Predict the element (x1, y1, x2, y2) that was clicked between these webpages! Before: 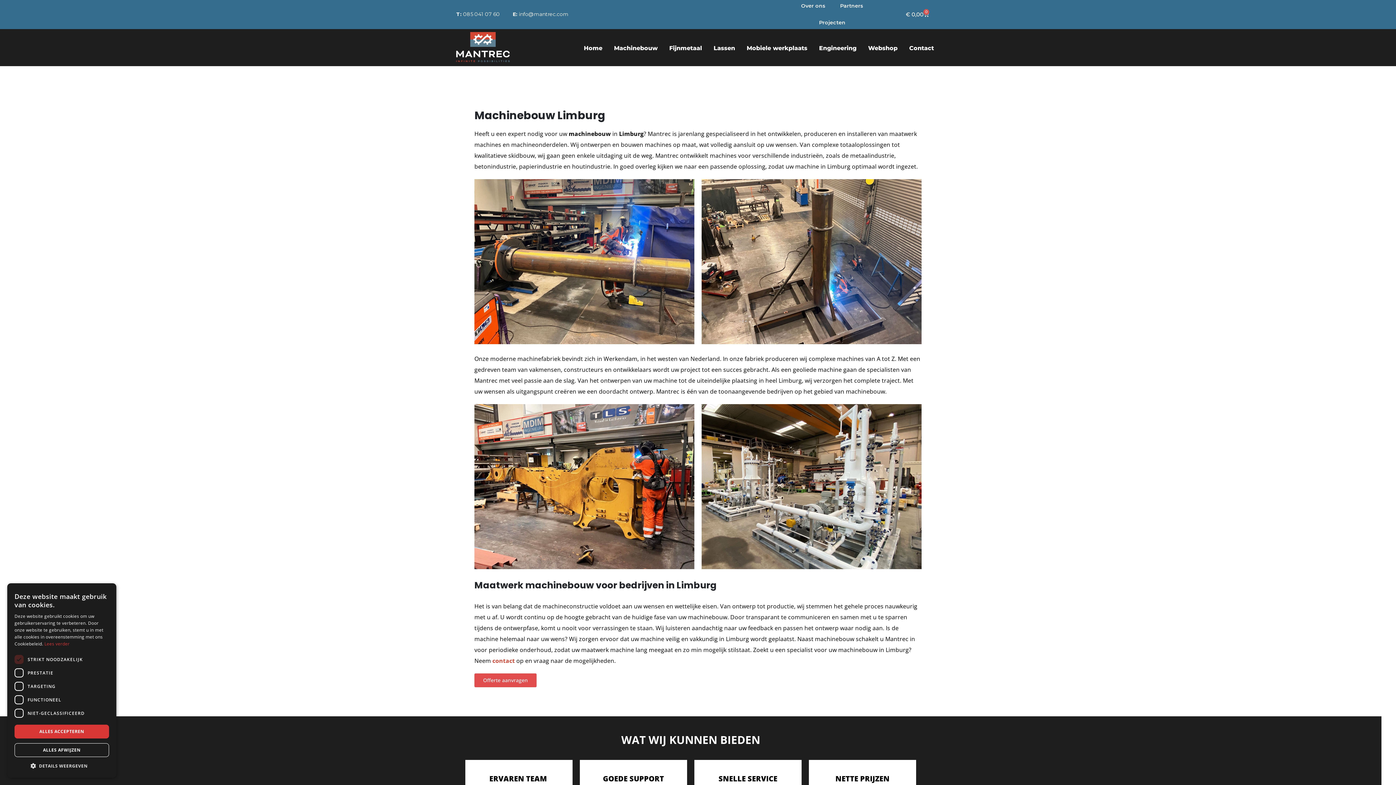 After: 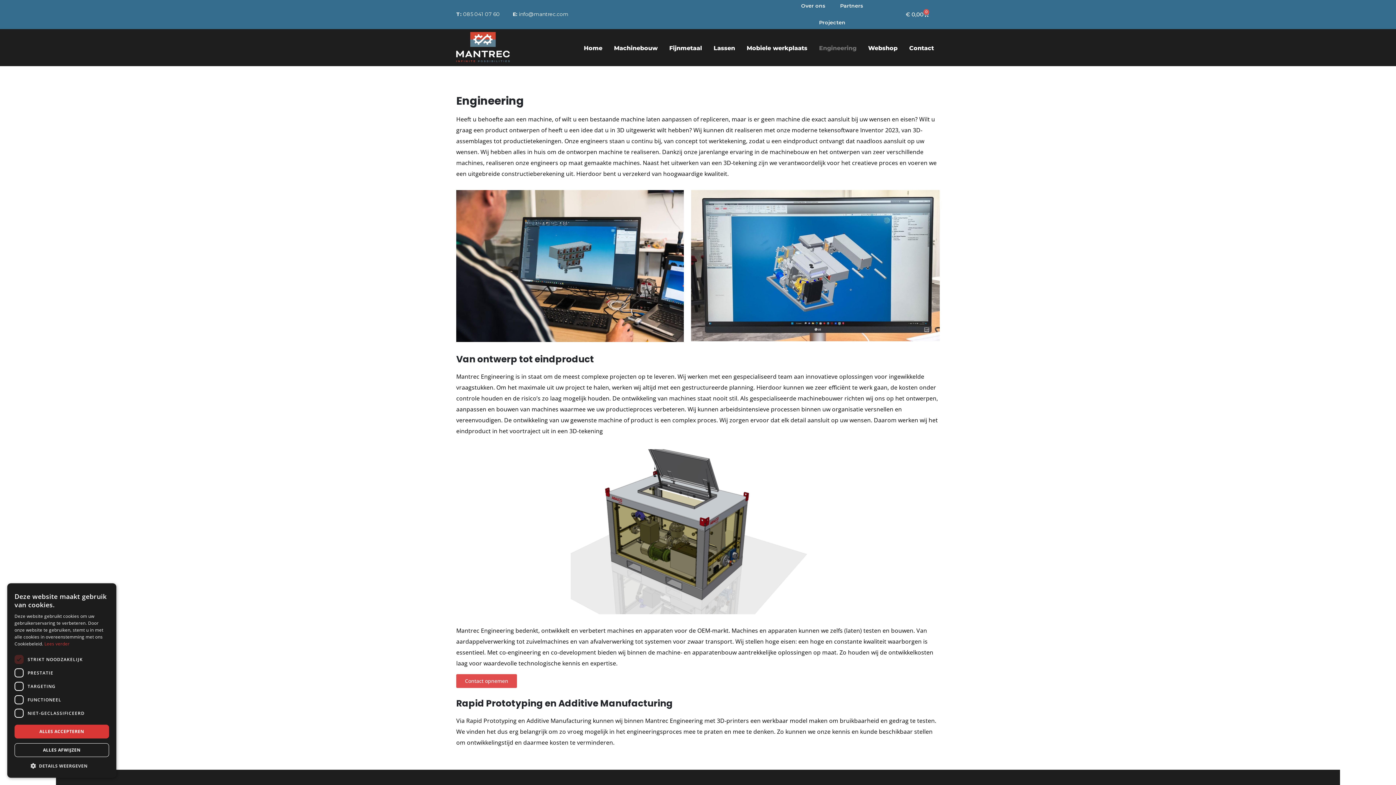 Action: bbox: (813, 39, 862, 56) label: Engineering